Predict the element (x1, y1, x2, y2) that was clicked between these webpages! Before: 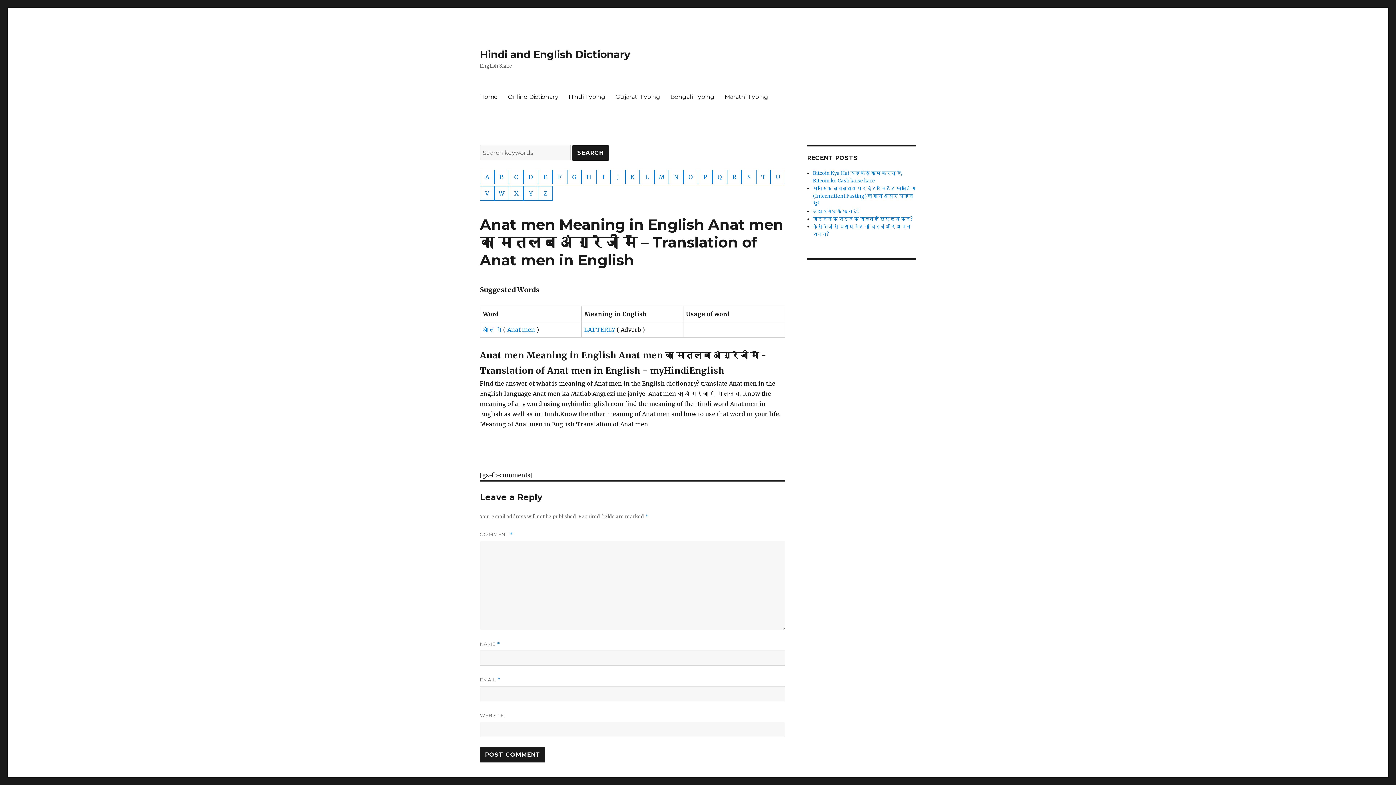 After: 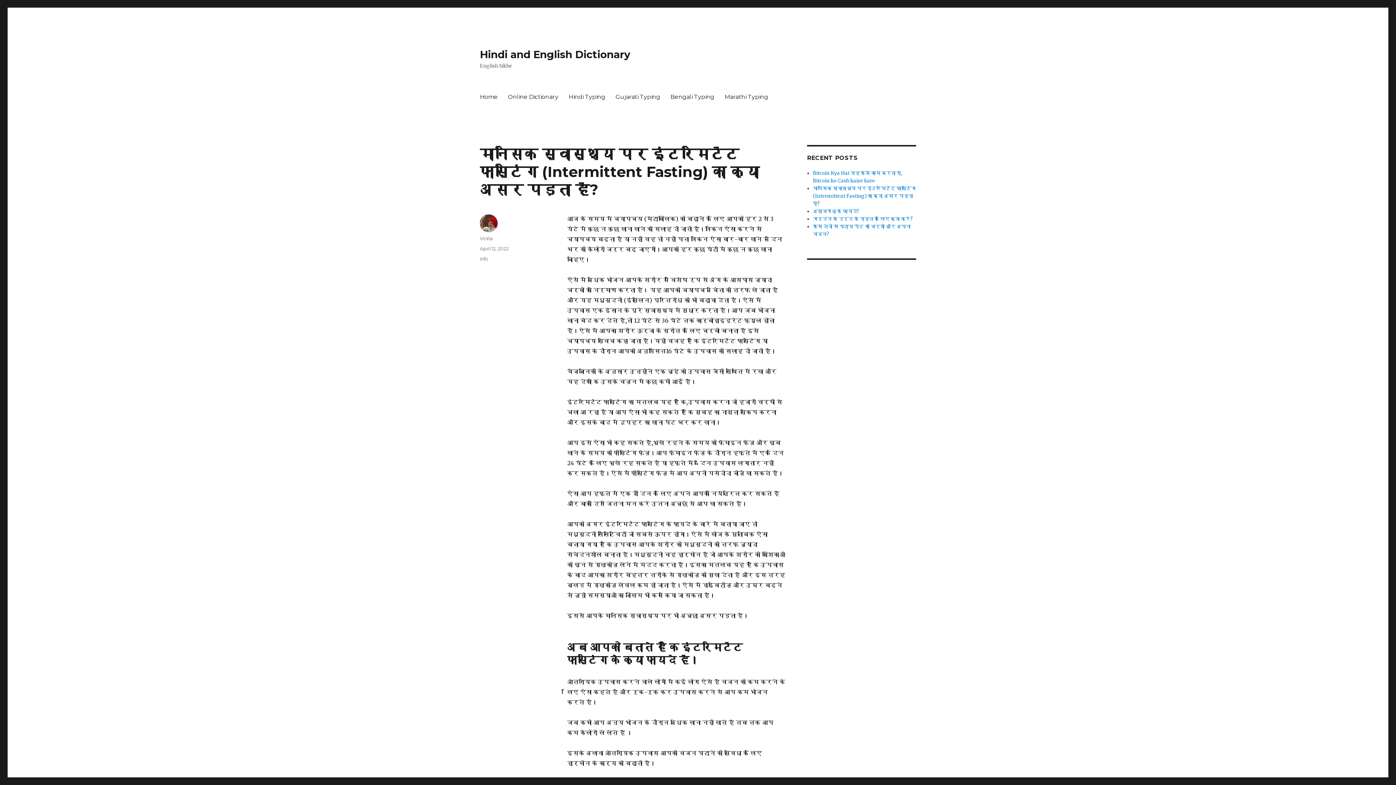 Action: label: मानसिक स्वास्थ्य पर इंटरमिटेंट फास्टिंग (Intermittent Fasting) का क्या असर पड़ता हैं? bbox: (813, 185, 916, 206)